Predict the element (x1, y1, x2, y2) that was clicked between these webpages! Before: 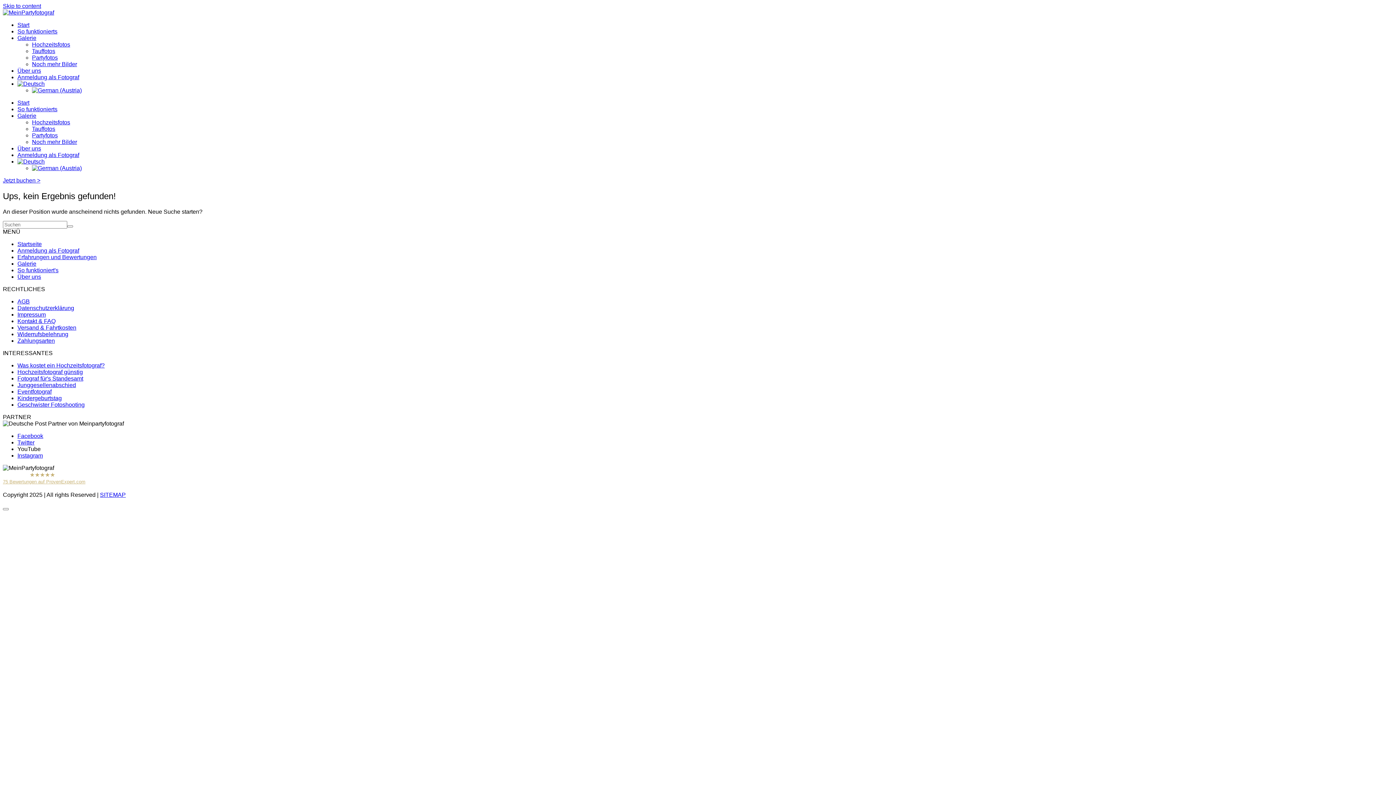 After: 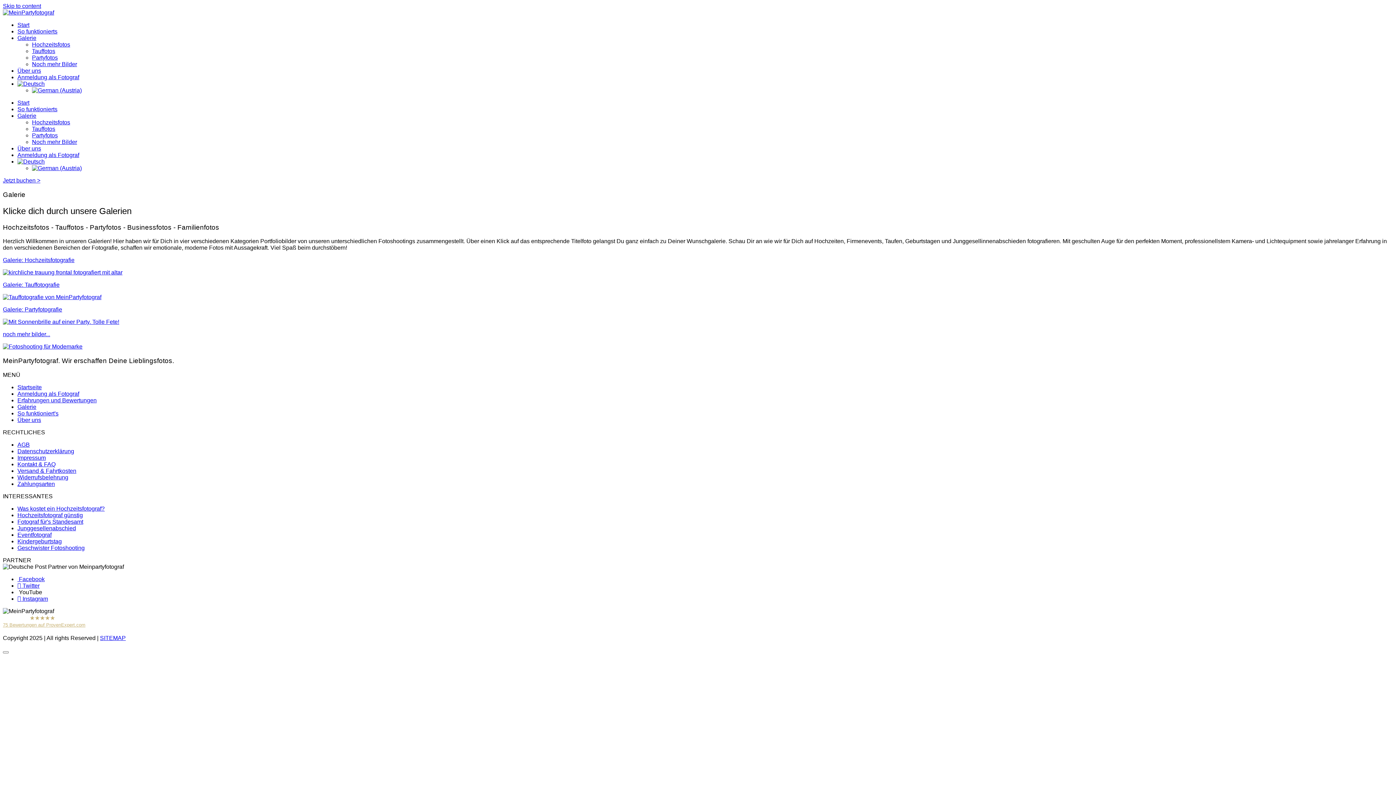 Action: label: Galerie bbox: (17, 112, 36, 118)